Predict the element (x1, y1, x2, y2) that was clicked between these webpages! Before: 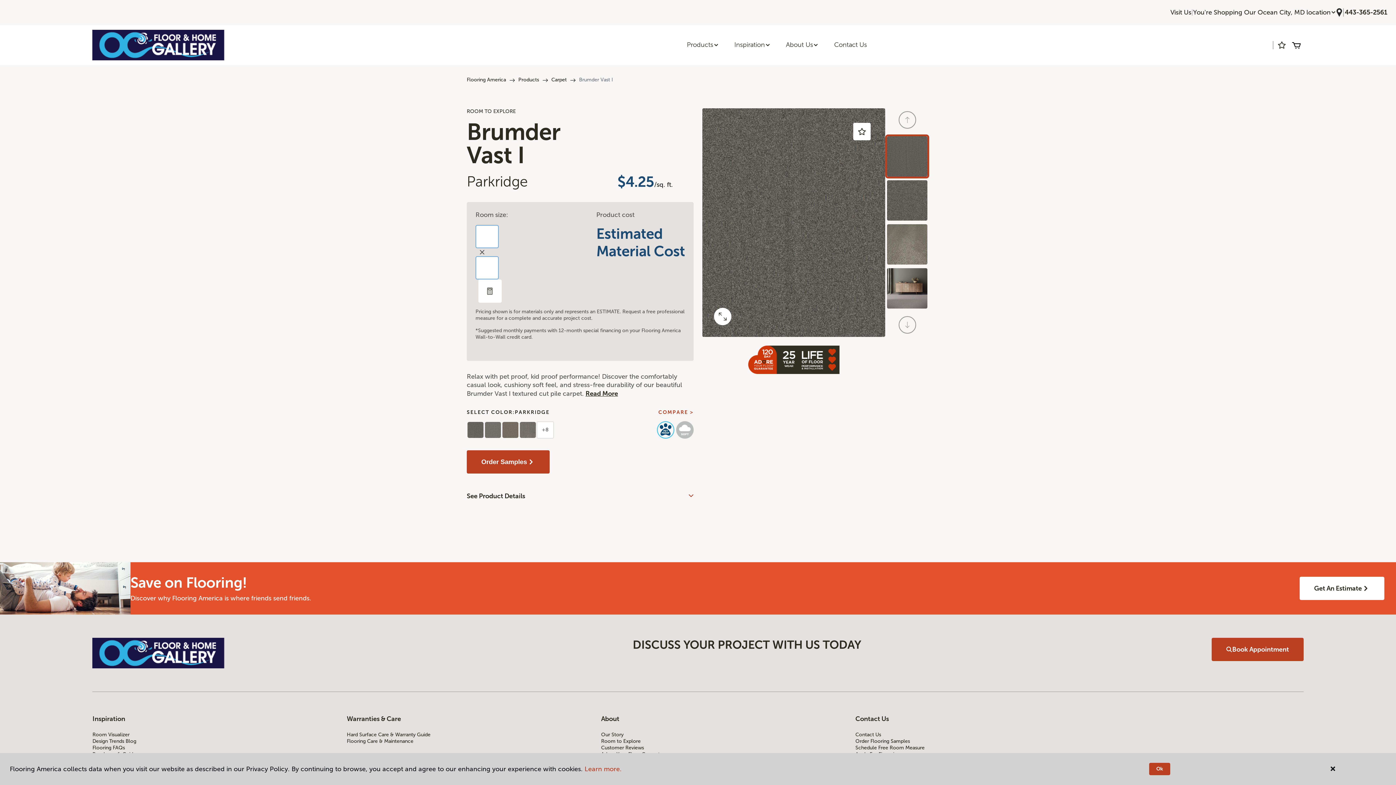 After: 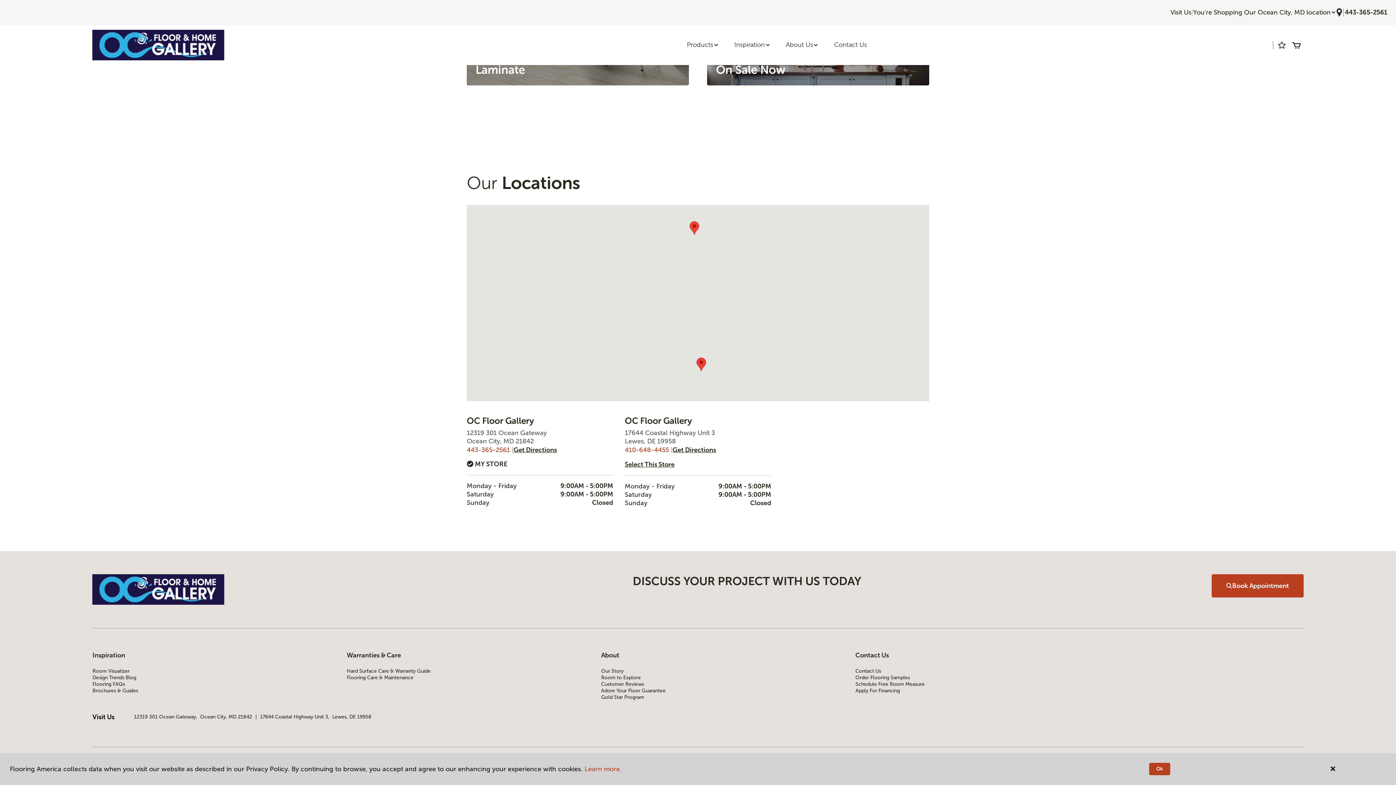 Action: bbox: (1336, 7, 1342, 17)